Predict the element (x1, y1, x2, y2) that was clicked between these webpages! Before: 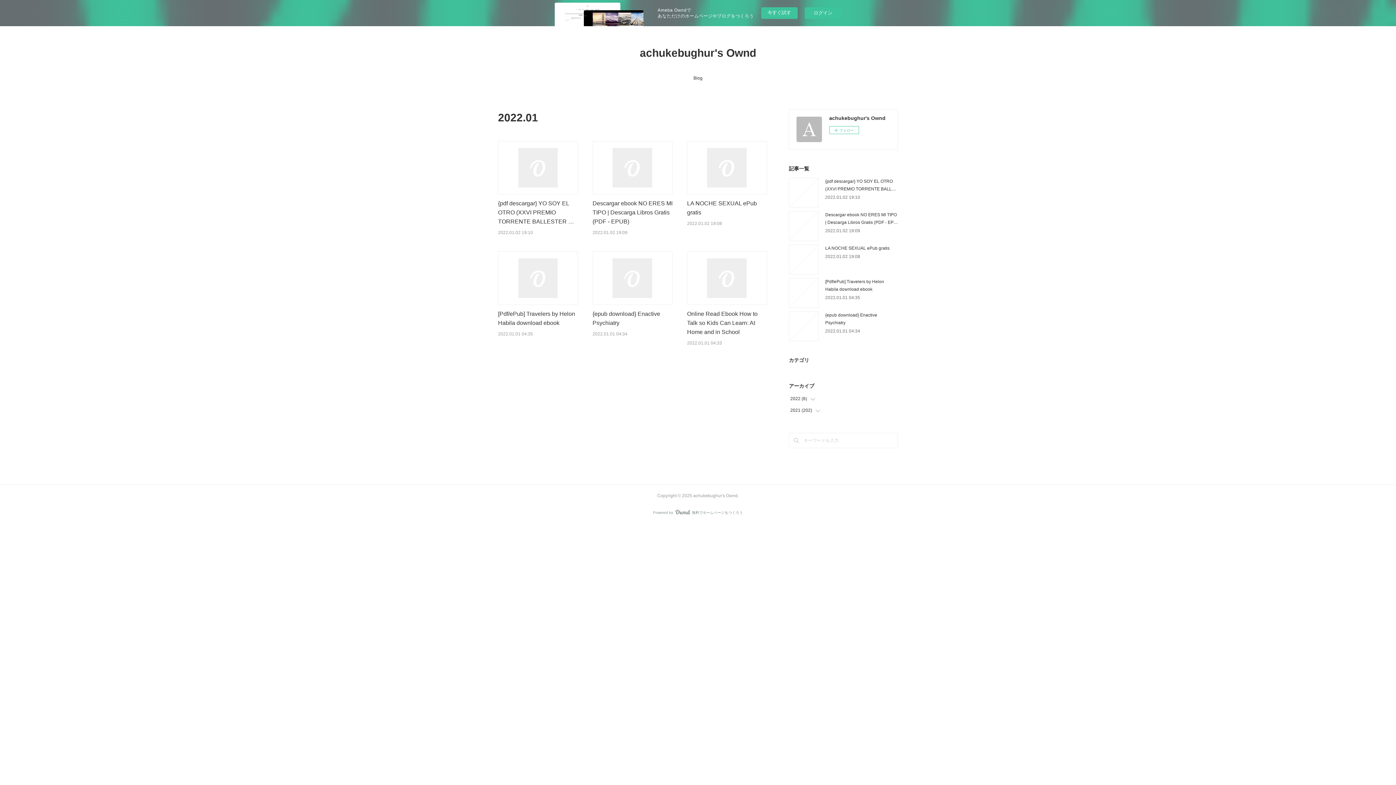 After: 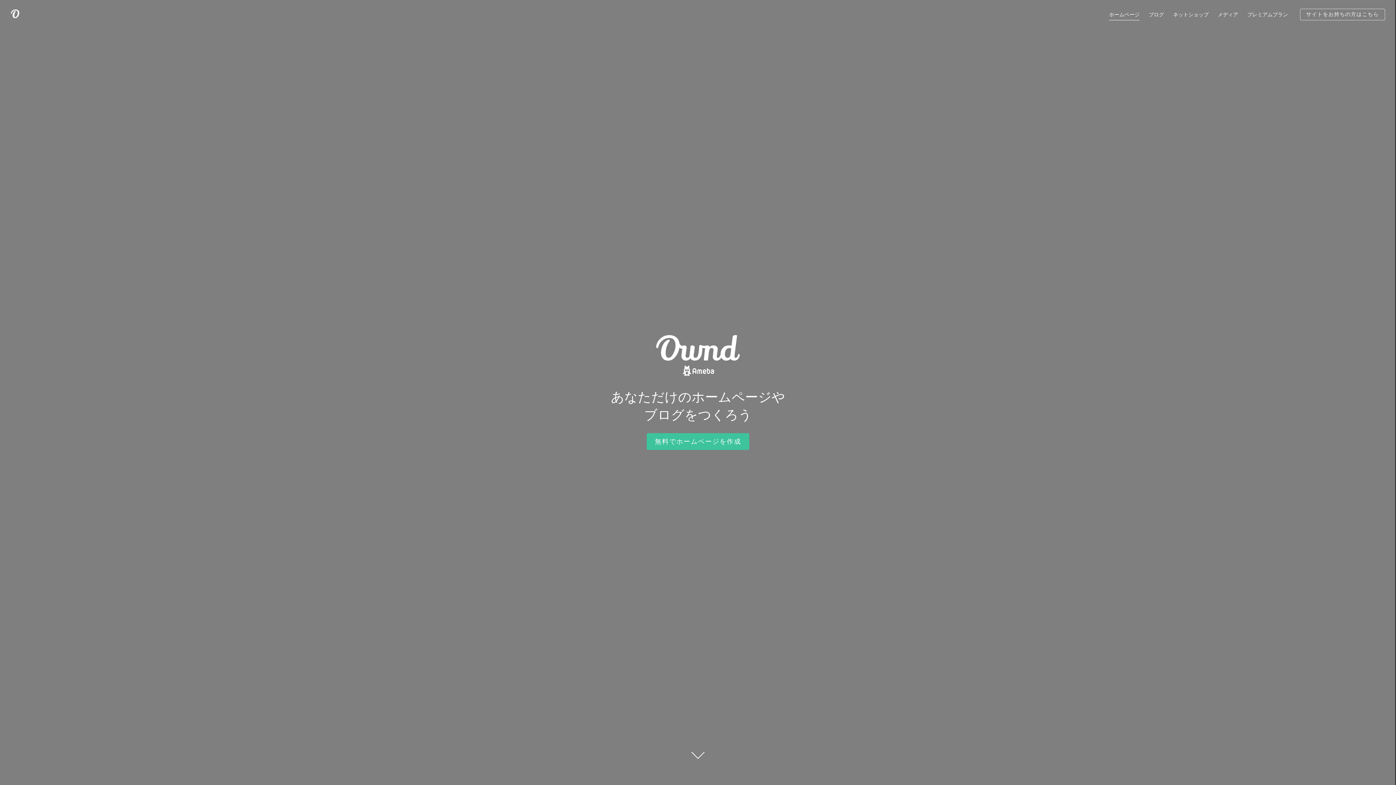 Action: label: Powered byAmebaOwnd無料でホームページをつくろう bbox: (642, 507, 753, 518)